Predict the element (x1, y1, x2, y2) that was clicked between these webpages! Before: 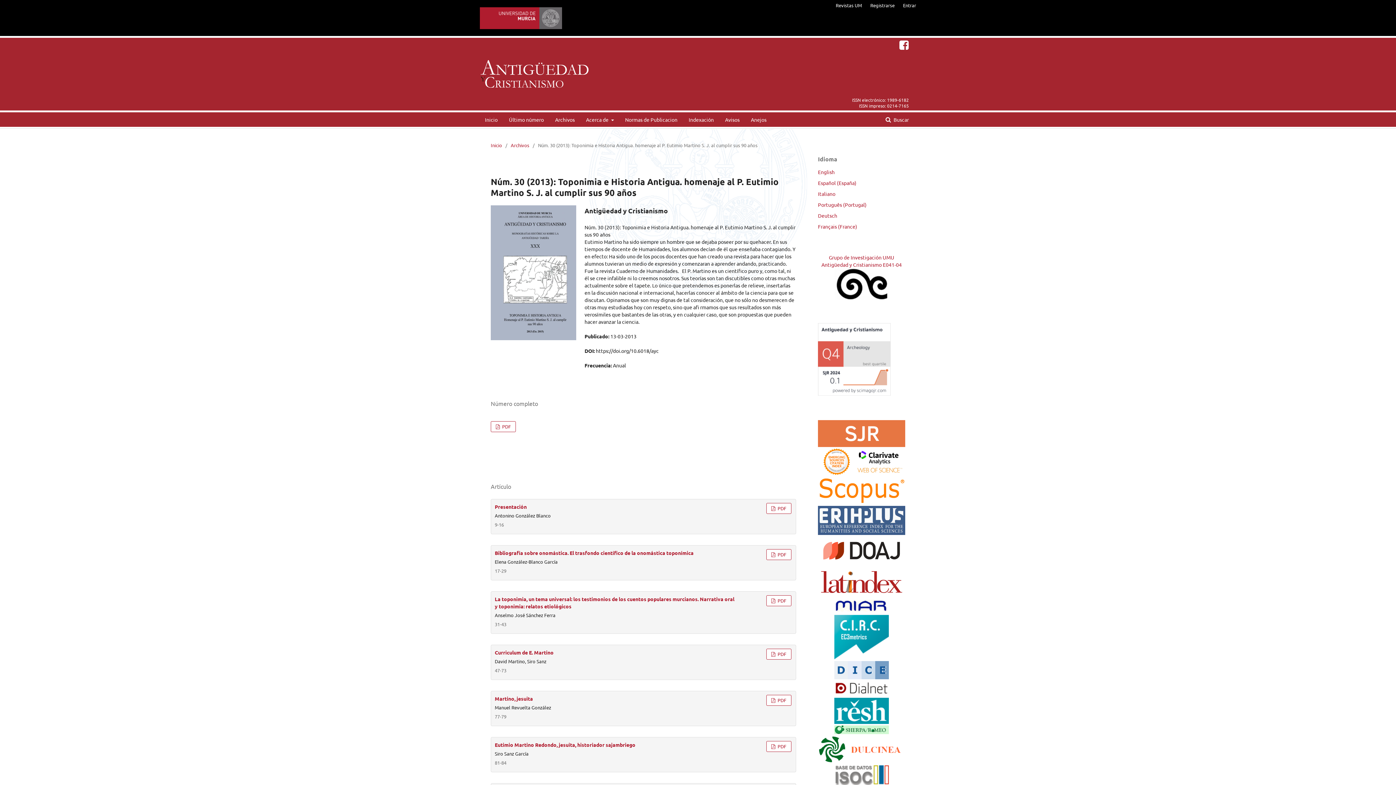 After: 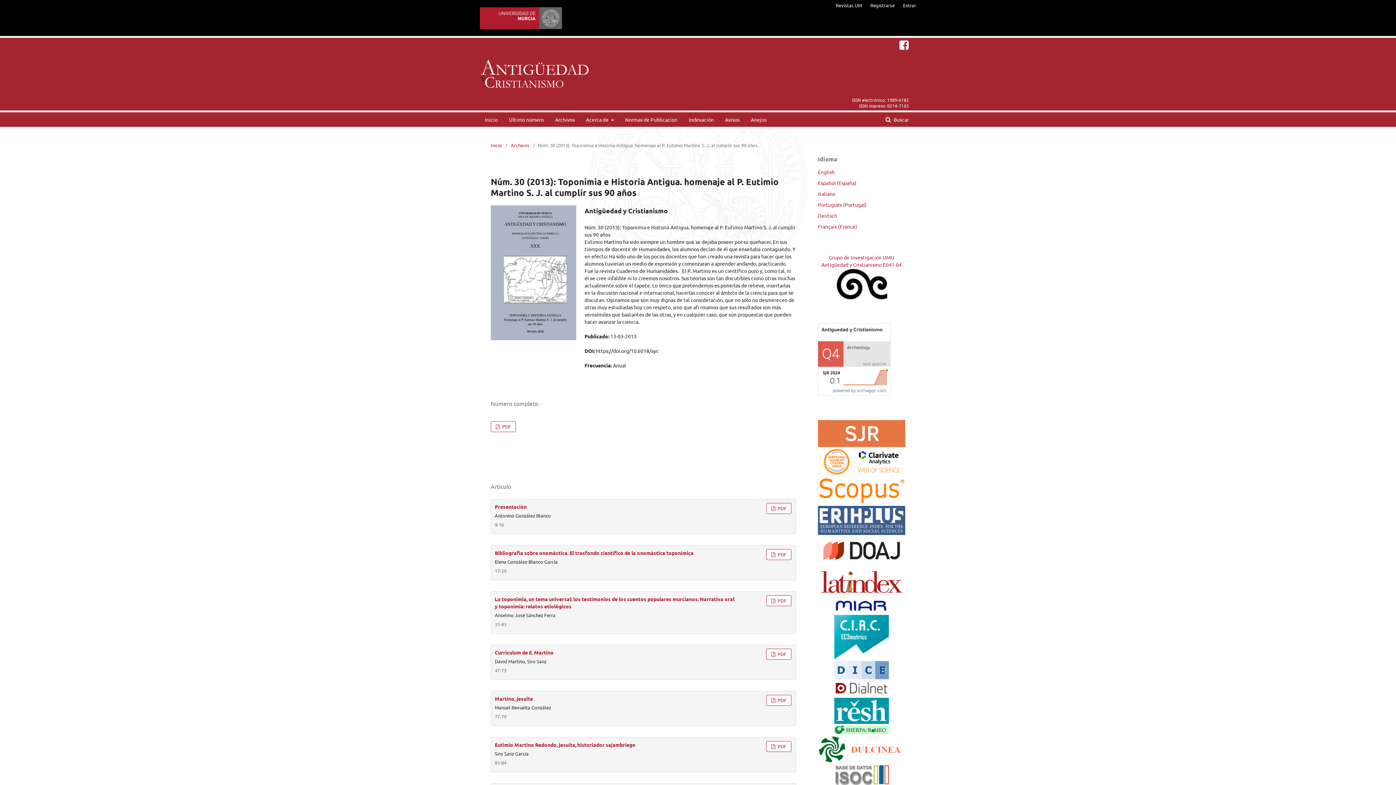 Action: bbox: (834, 608, 889, 614)